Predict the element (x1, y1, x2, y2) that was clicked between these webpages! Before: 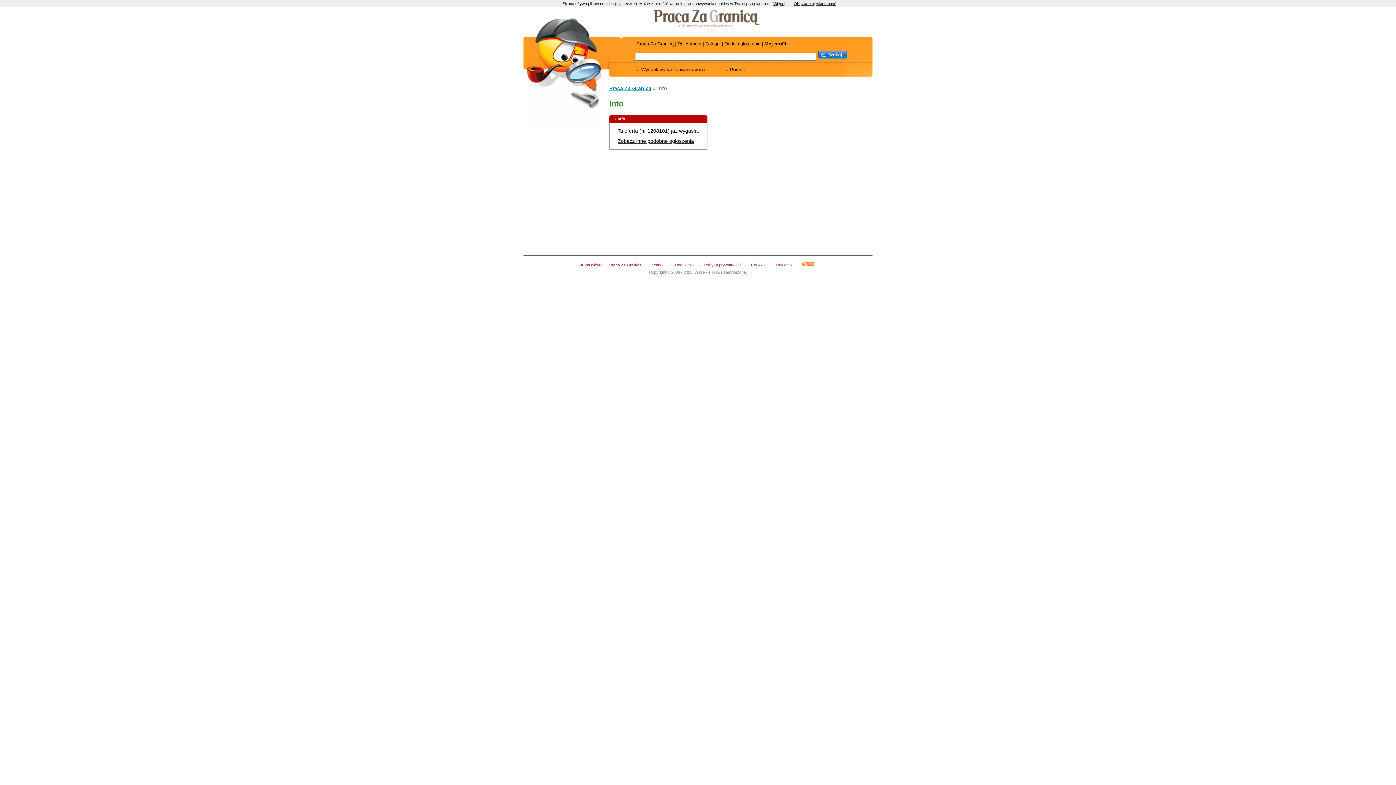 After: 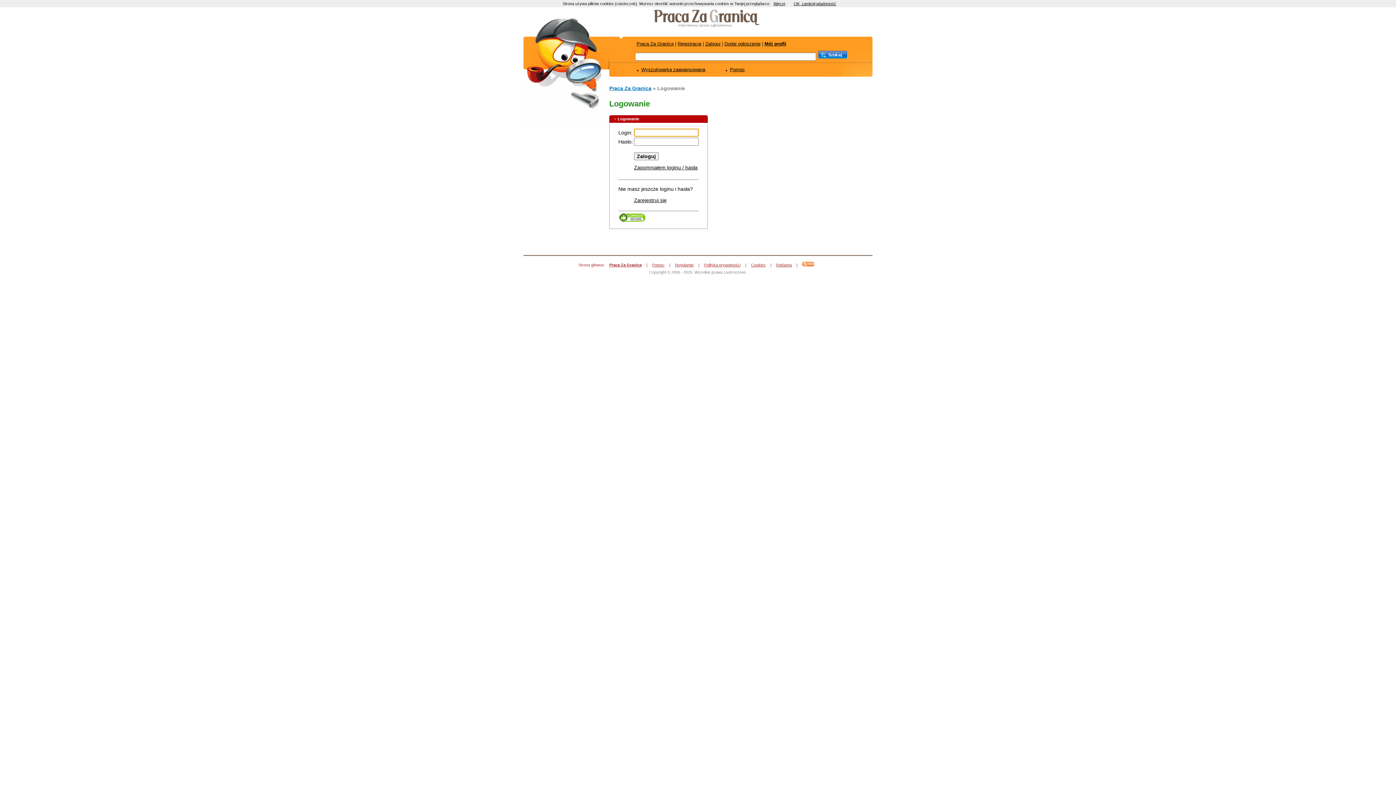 Action: label: Zaloguj bbox: (705, 41, 720, 46)